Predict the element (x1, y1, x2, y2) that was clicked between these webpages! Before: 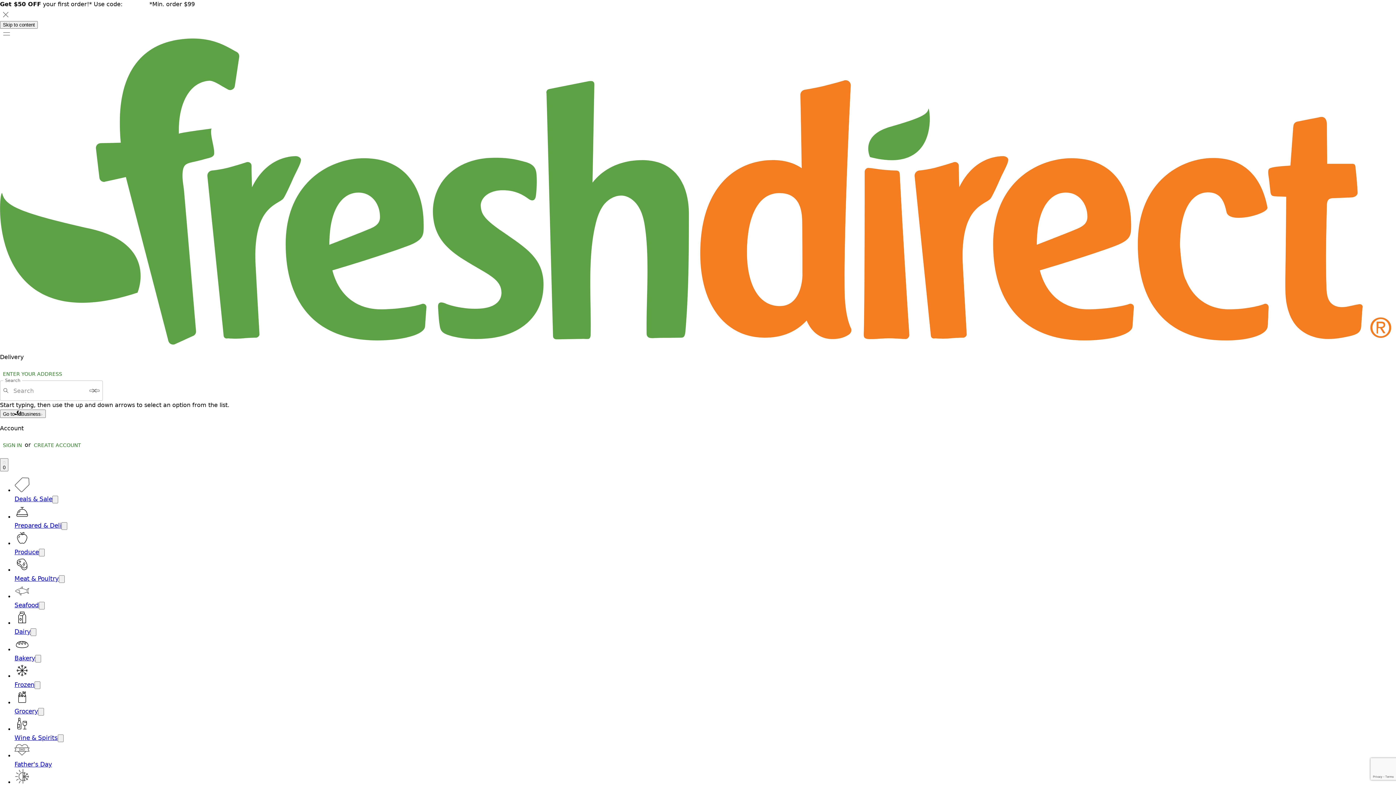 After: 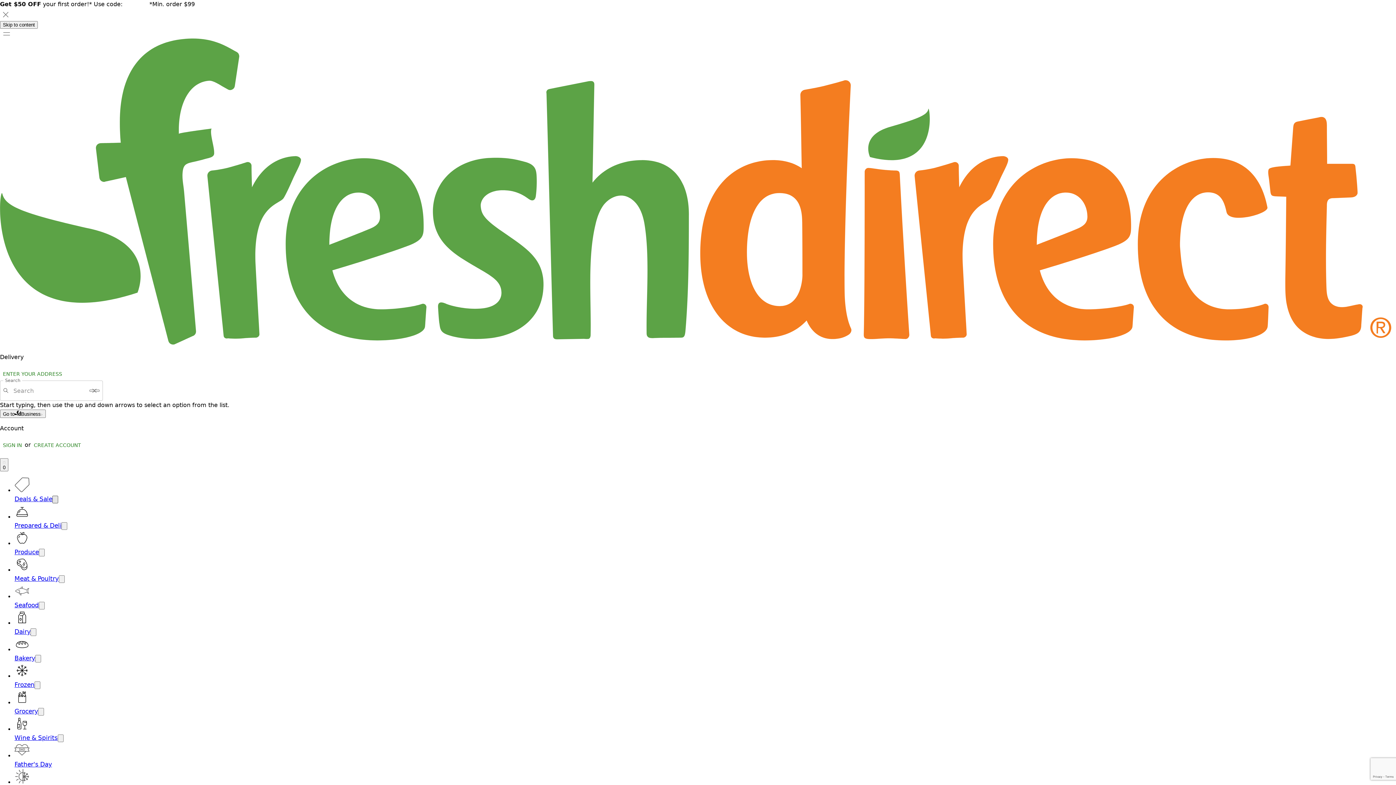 Action: label: Open submenu for Deals & Sale bbox: (52, 496, 58, 503)